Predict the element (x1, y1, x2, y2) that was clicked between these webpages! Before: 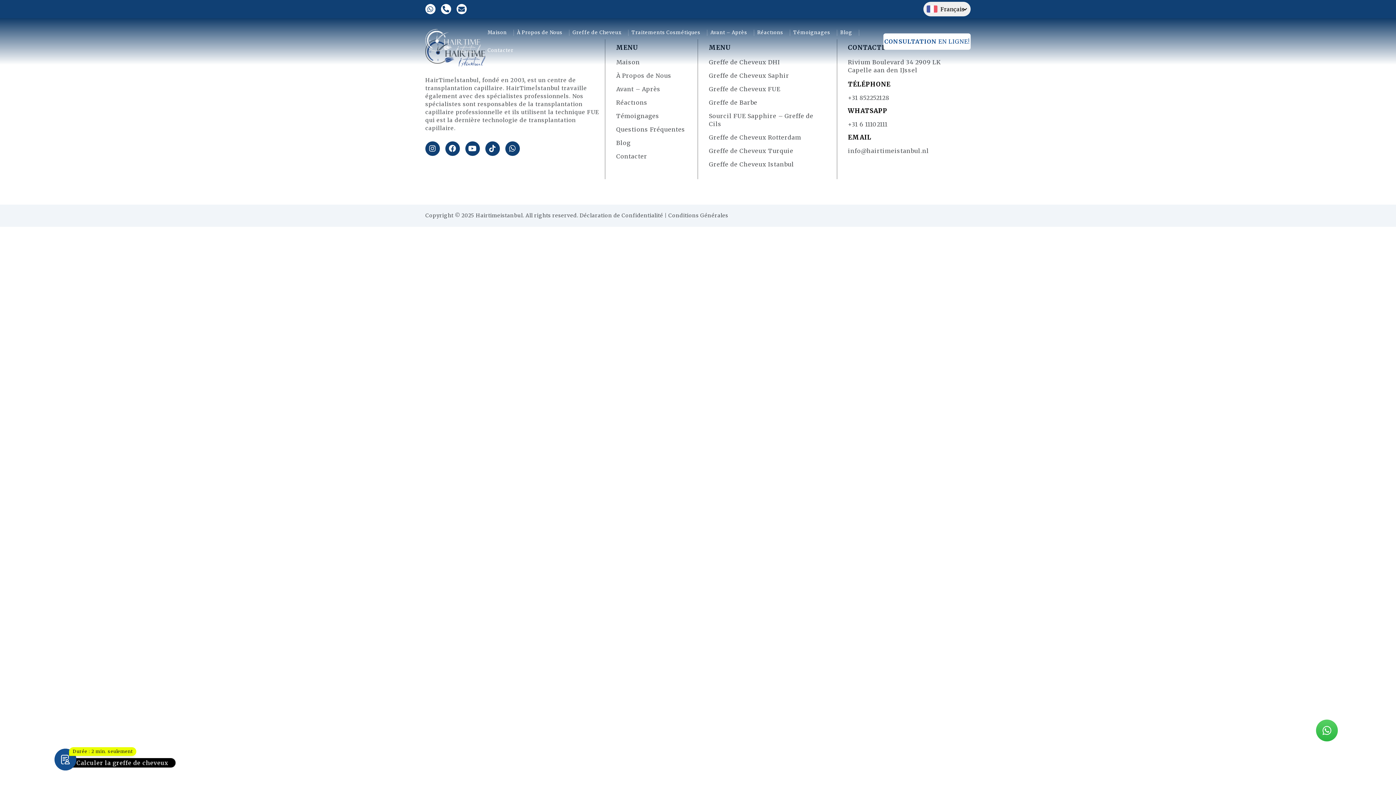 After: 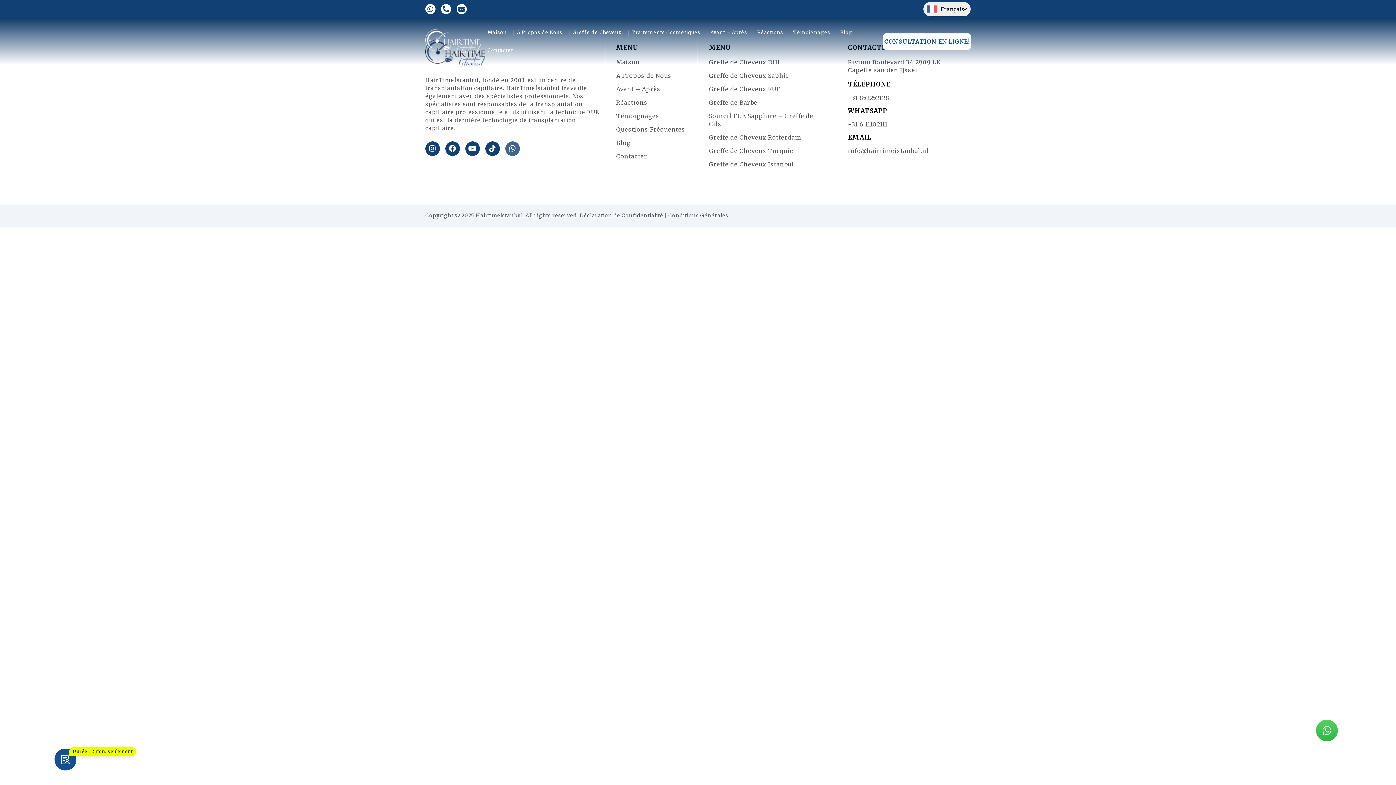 Action: bbox: (505, 141, 520, 156)